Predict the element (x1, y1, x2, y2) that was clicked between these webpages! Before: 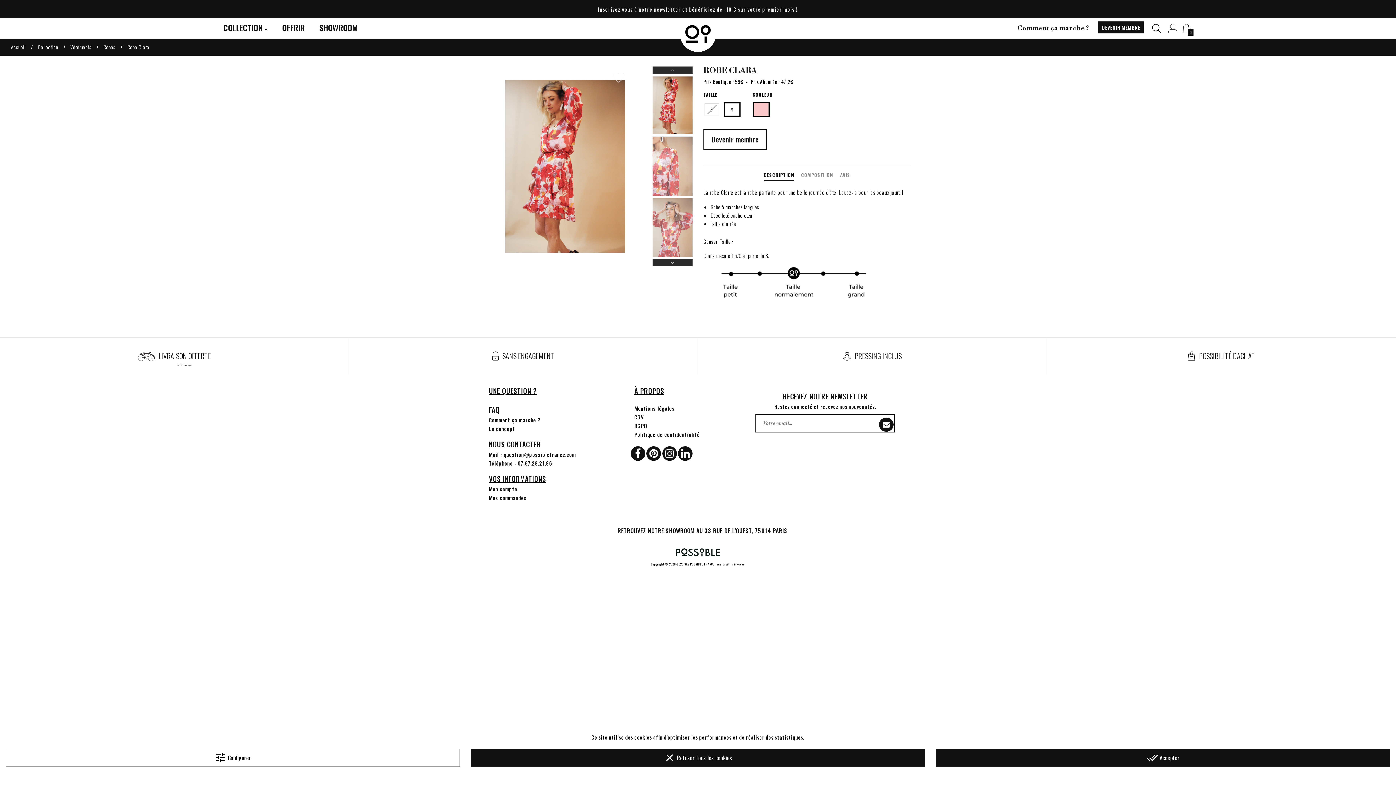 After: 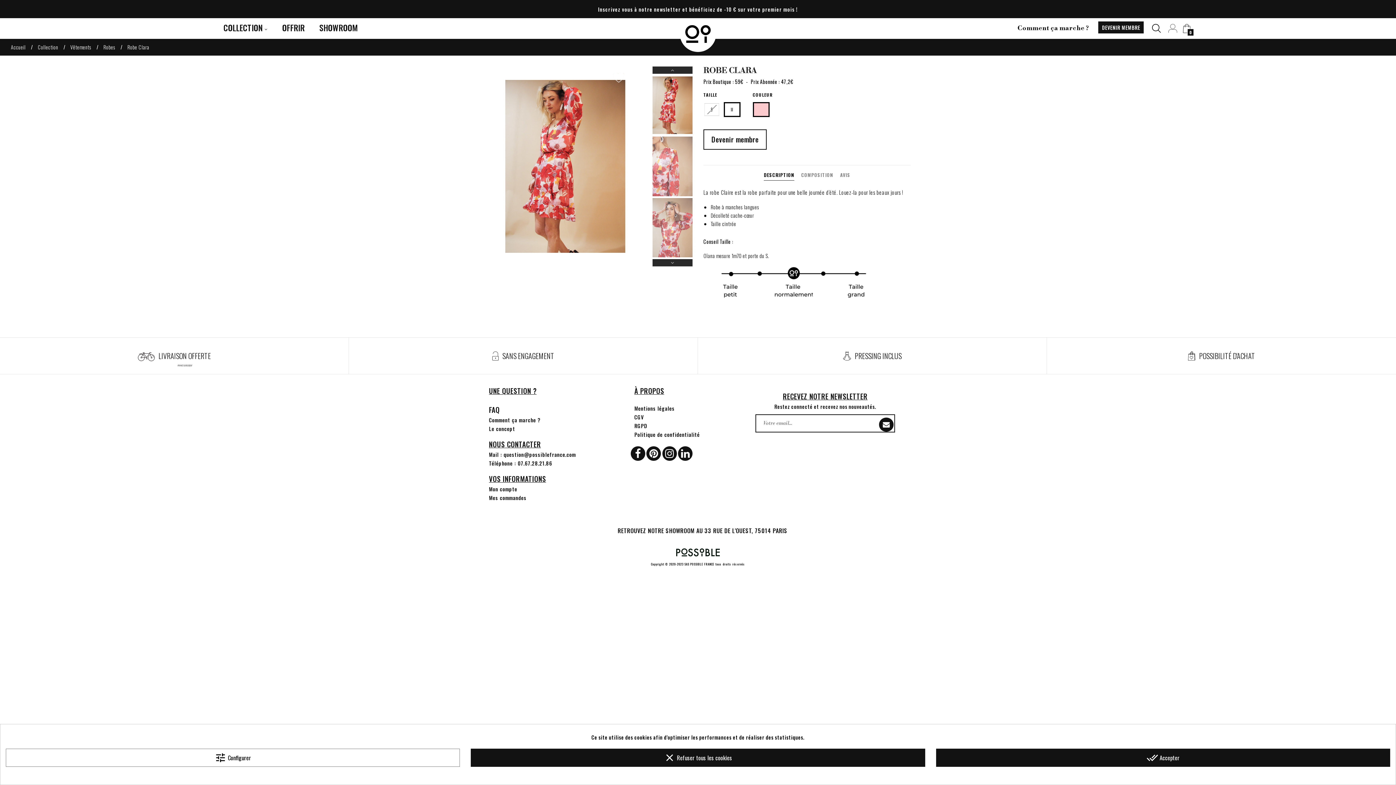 Action: label: Robe Clara bbox: (127, 43, 149, 50)